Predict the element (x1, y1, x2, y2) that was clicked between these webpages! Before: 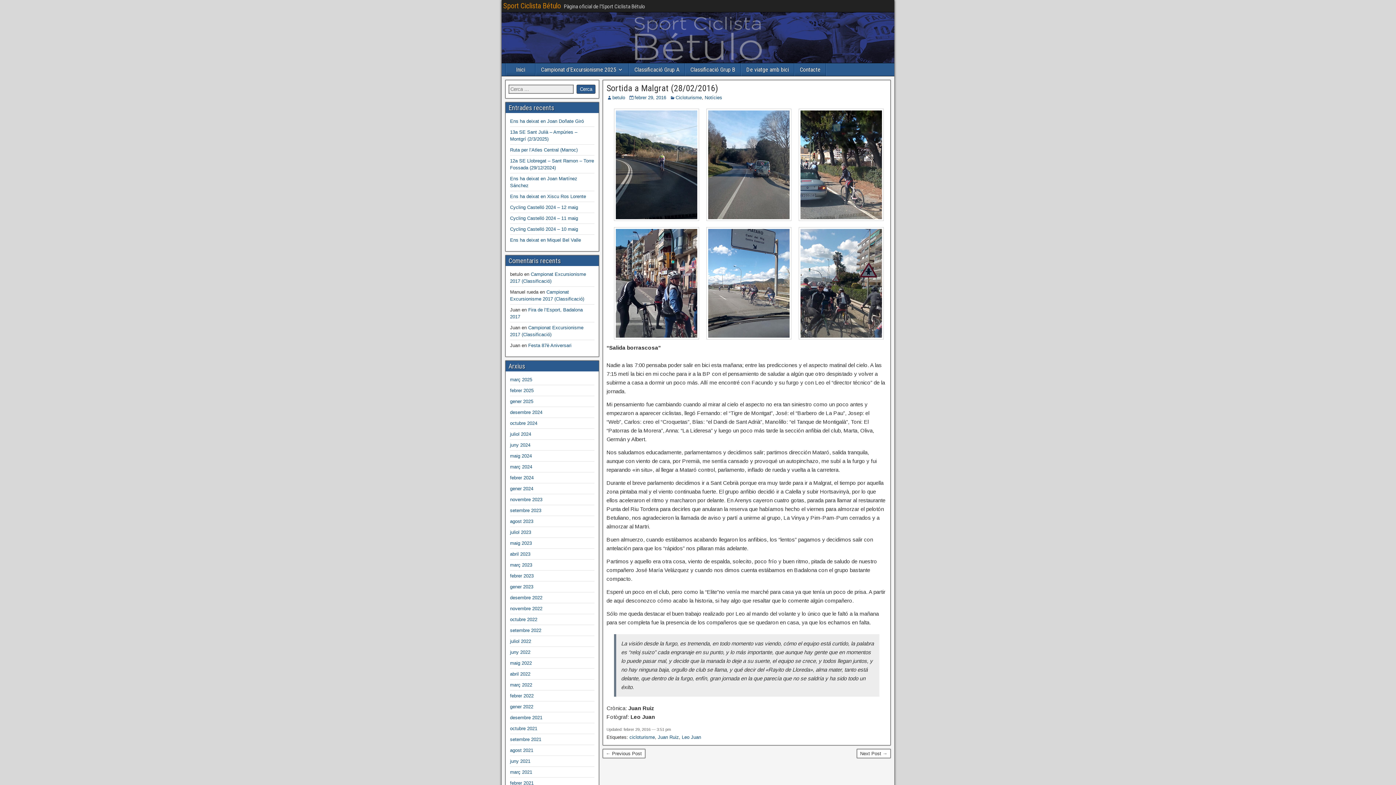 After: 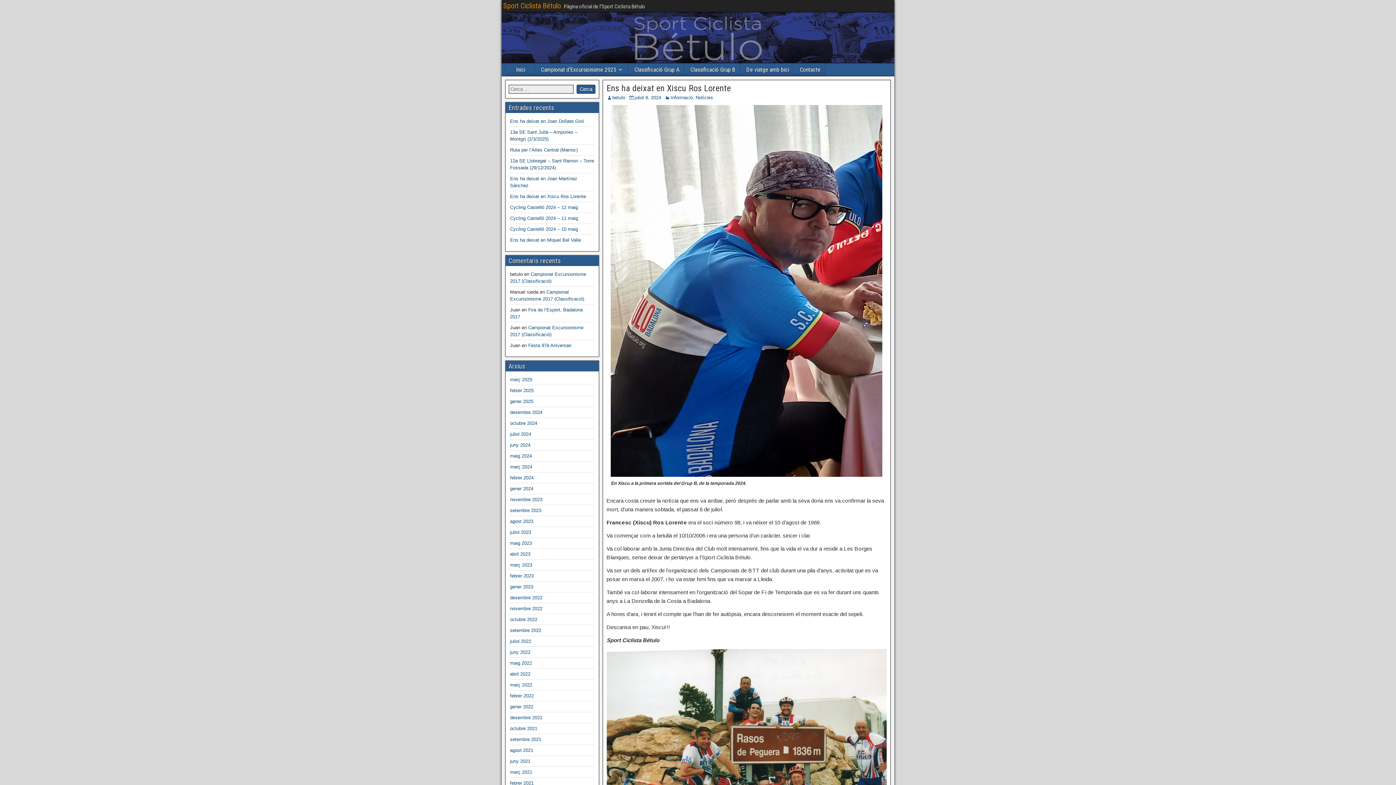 Action: bbox: (510, 193, 586, 199) label: Ens ha deixat en Xiscu Ros Lorente